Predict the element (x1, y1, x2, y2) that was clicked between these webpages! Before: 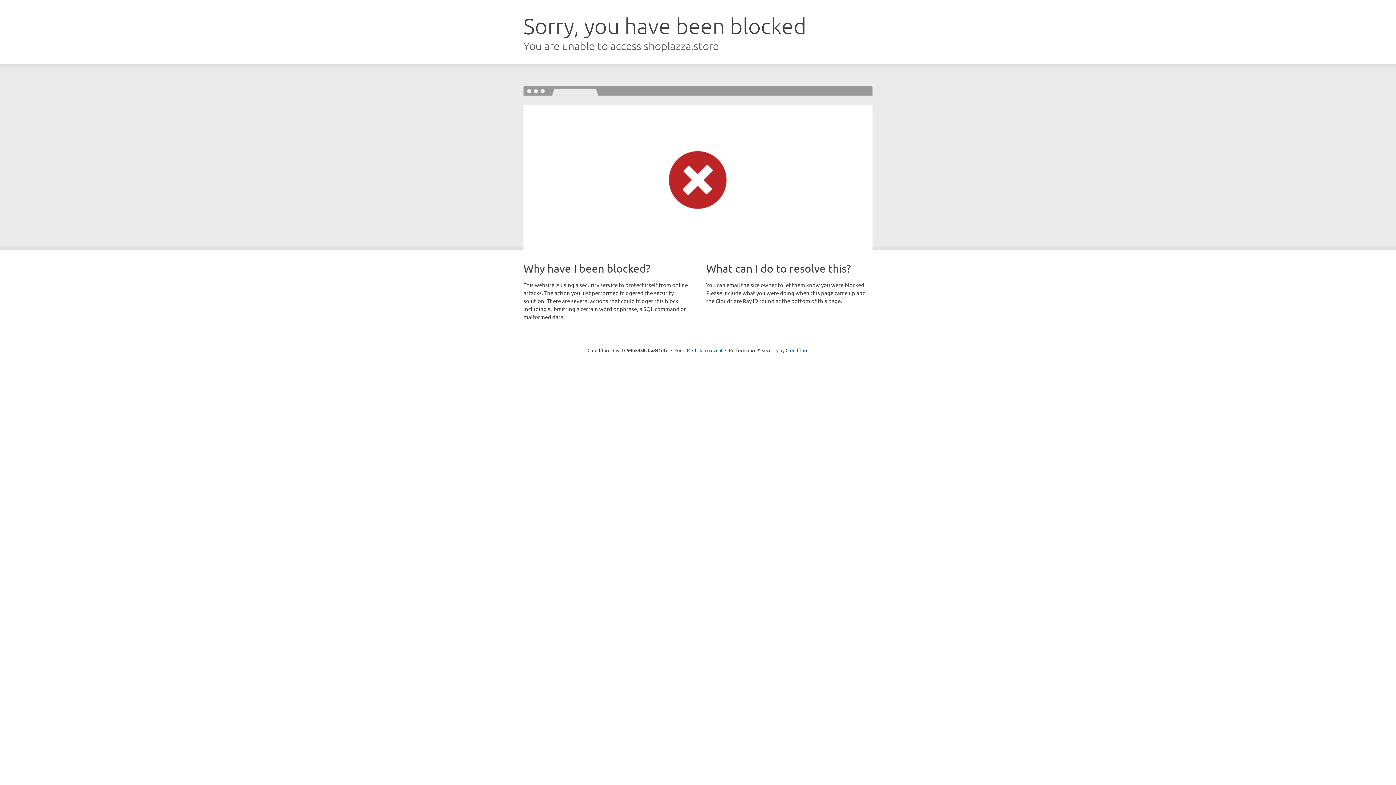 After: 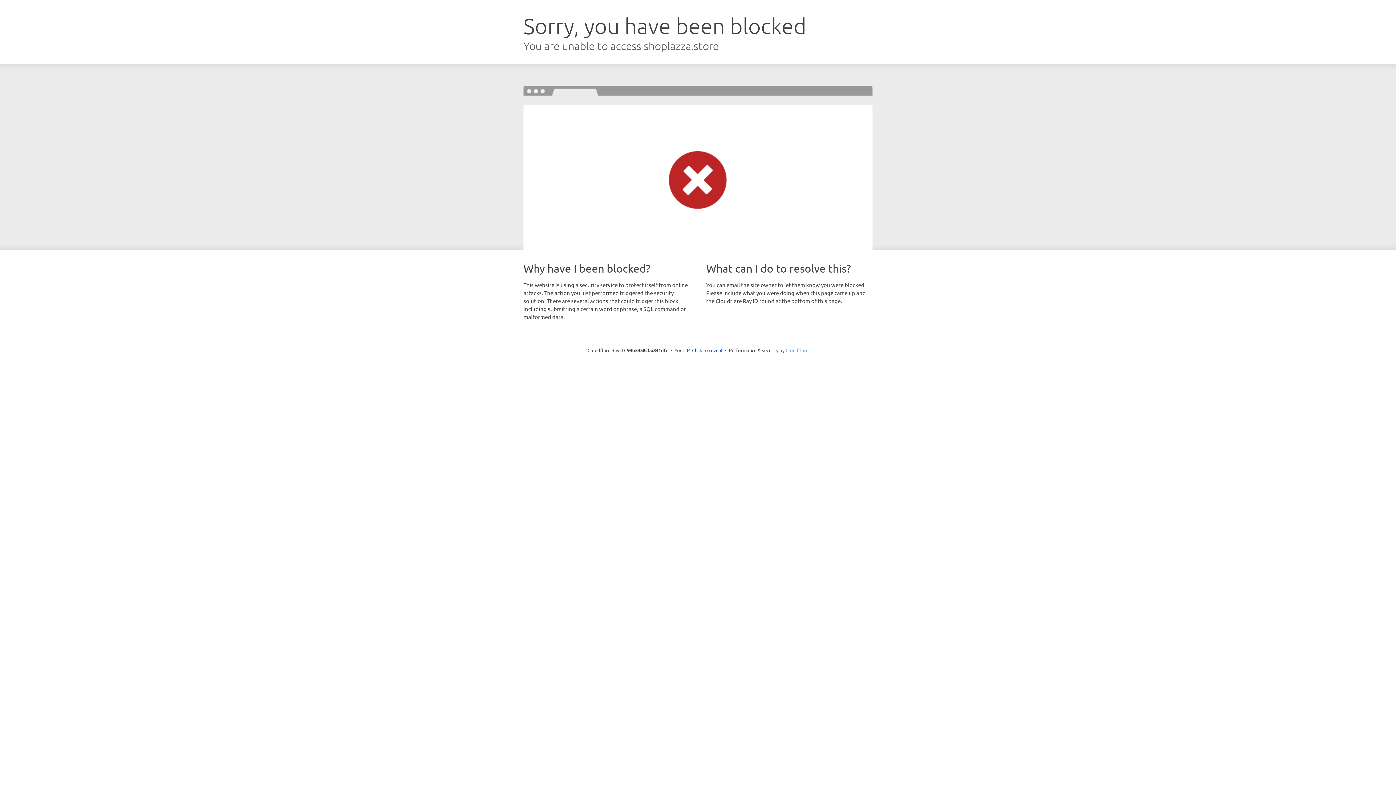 Action: label: Cloudflare bbox: (785, 347, 808, 353)